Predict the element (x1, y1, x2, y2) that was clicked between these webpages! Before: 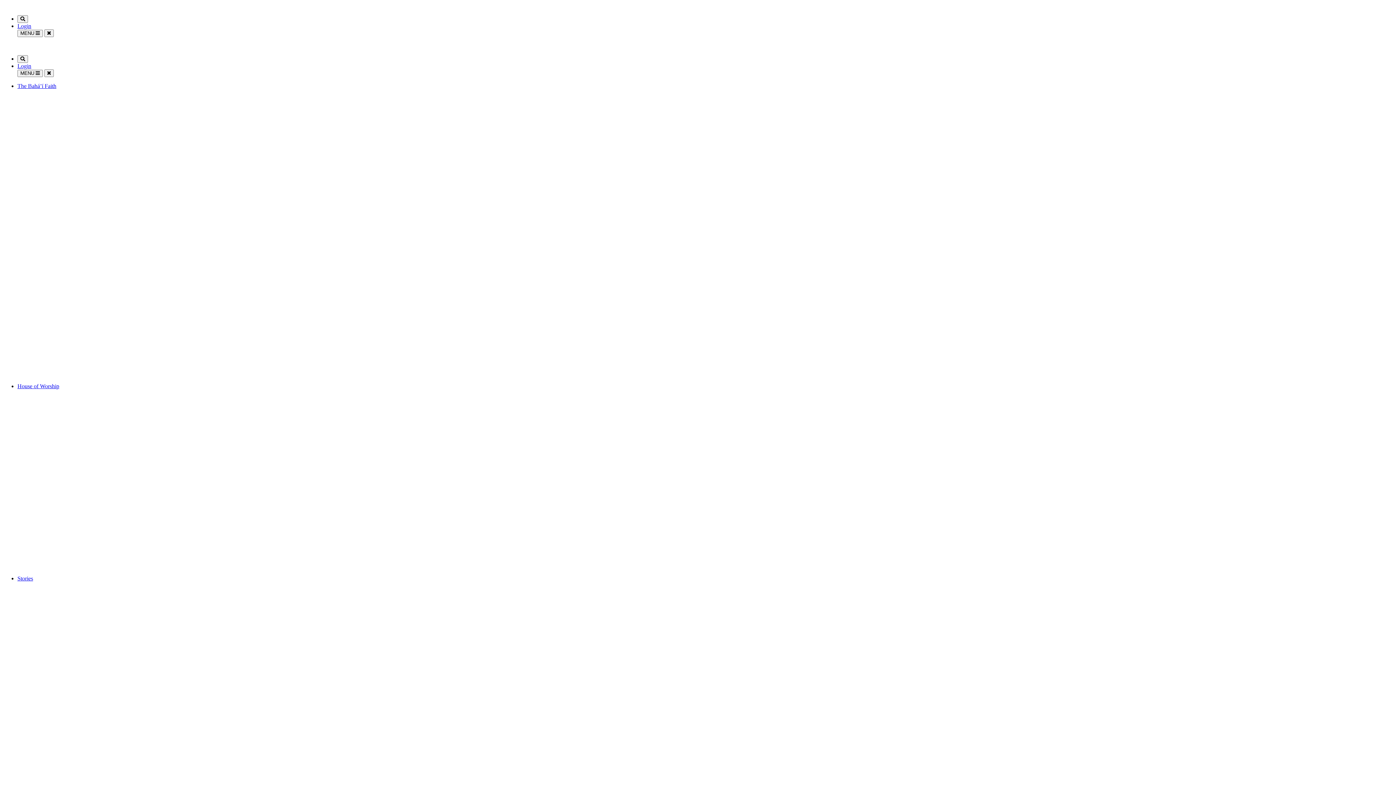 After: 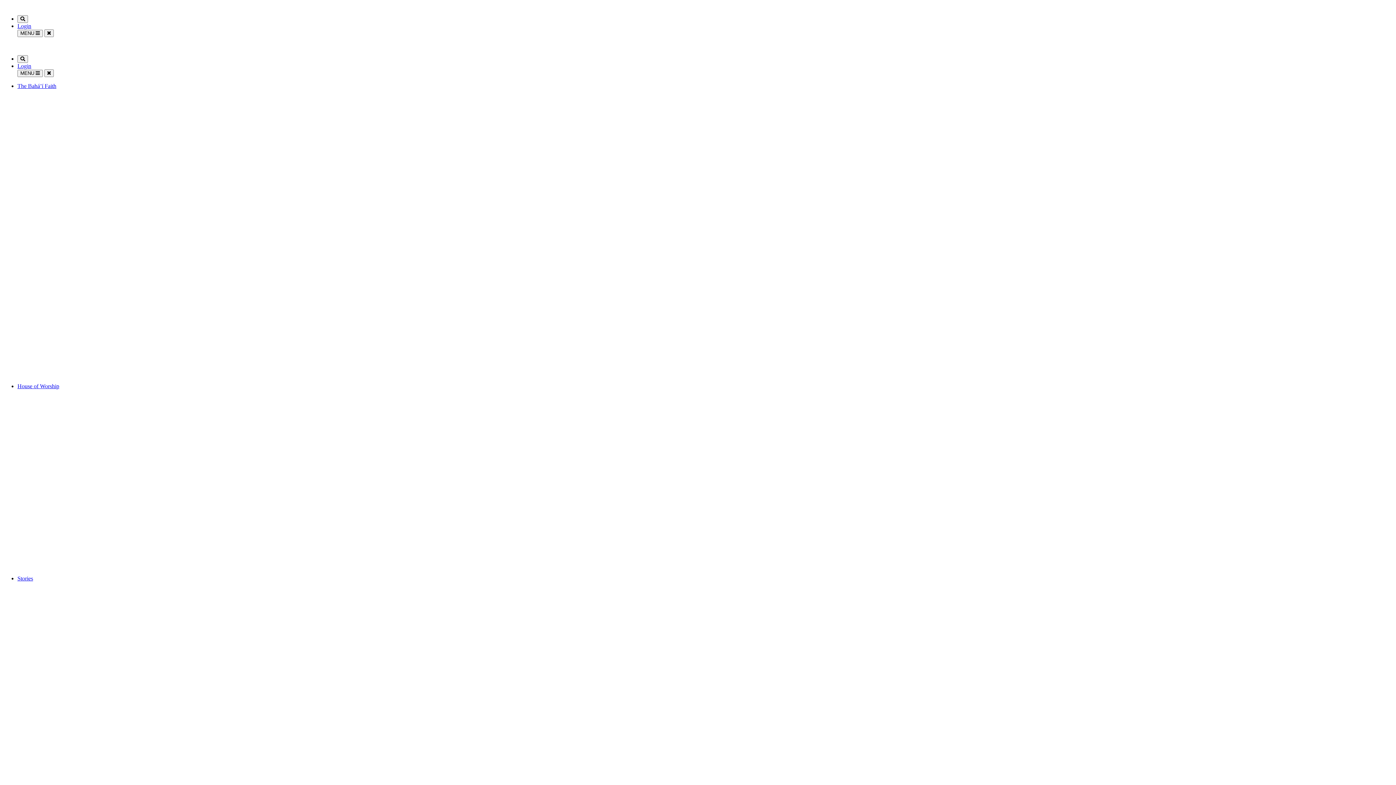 Action: bbox: (32, 763, 1393, 784) label: House of Worship

Stories from the Baha’i House of Worship in Wilmette, Illinois, one of eight continental Baha’i Temples around the world.